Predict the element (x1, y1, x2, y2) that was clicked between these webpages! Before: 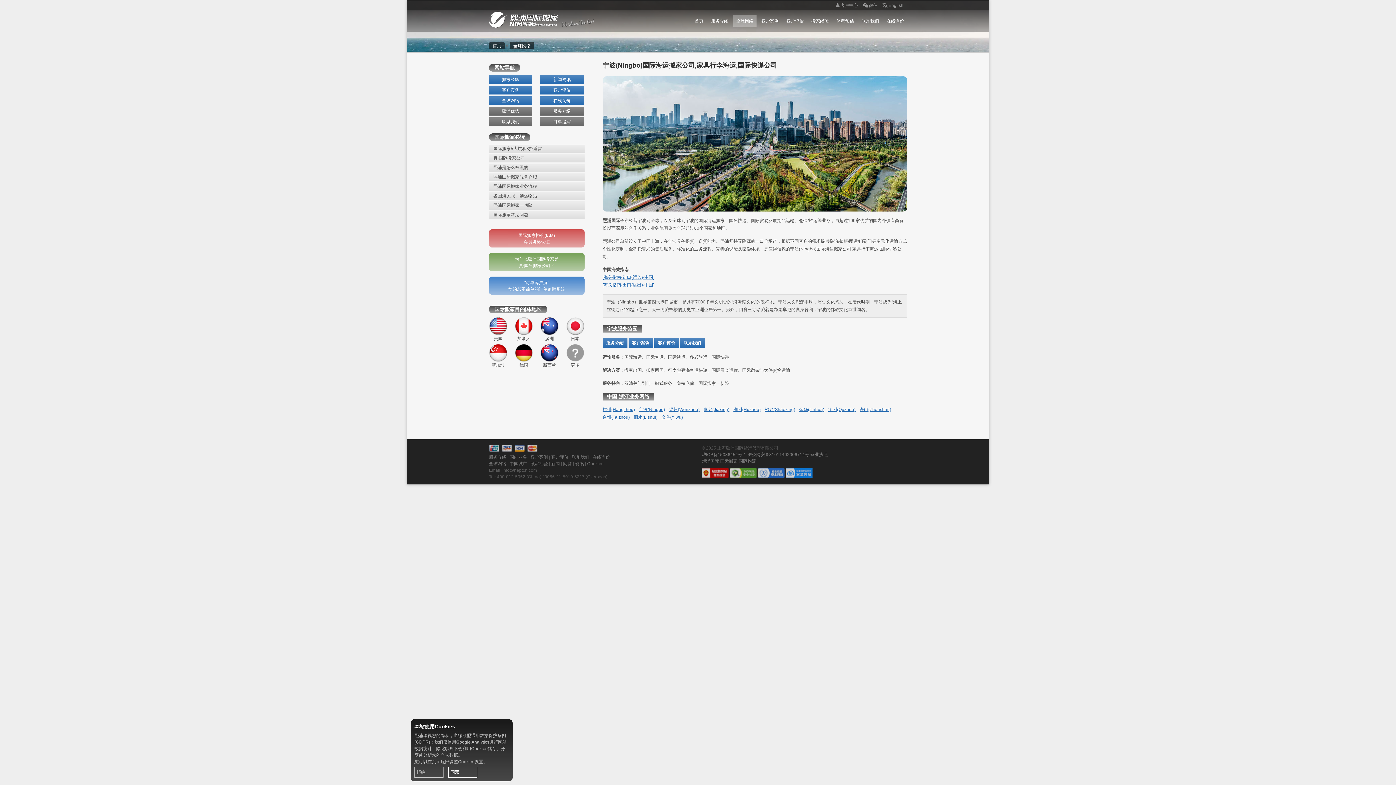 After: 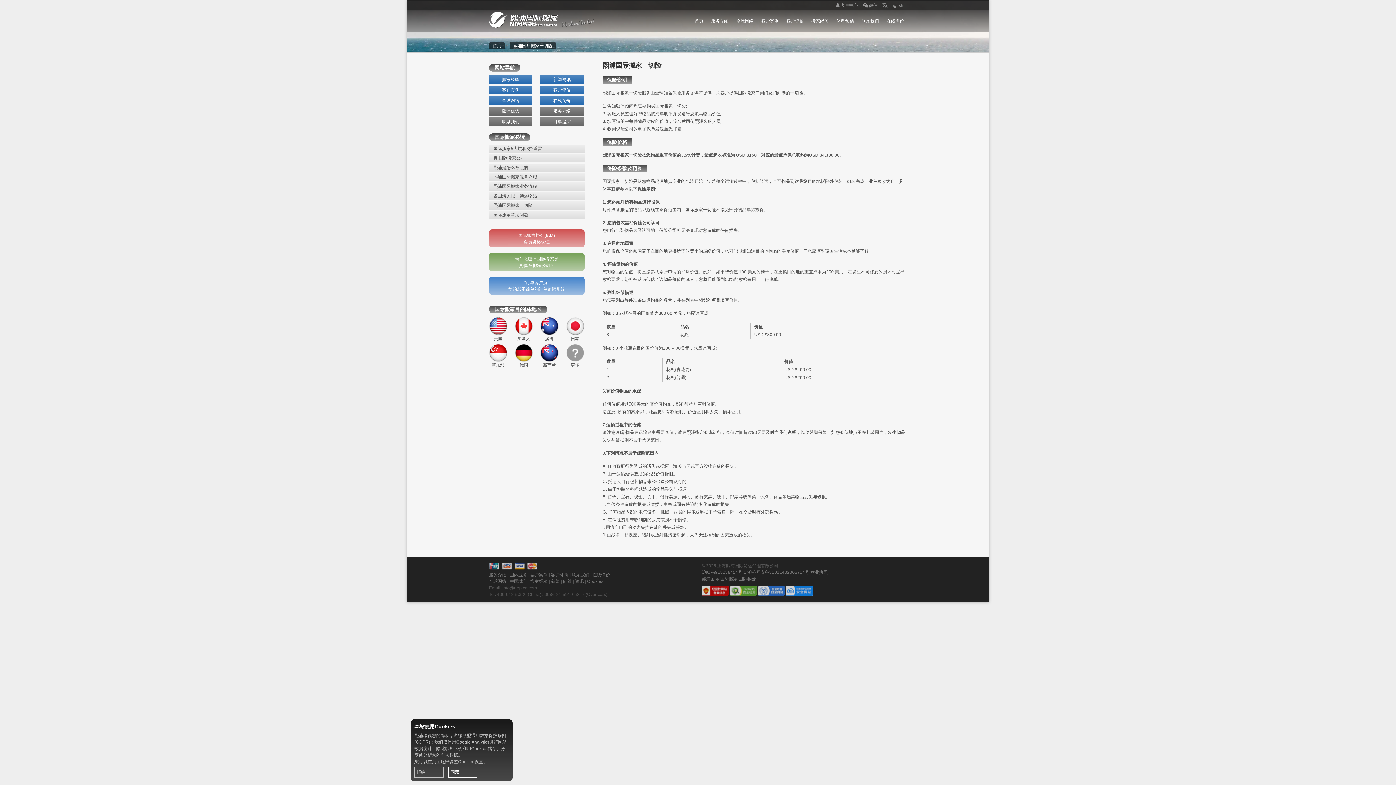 Action: label: 熙浦国际搬家一切险 bbox: (489, 201, 584, 209)